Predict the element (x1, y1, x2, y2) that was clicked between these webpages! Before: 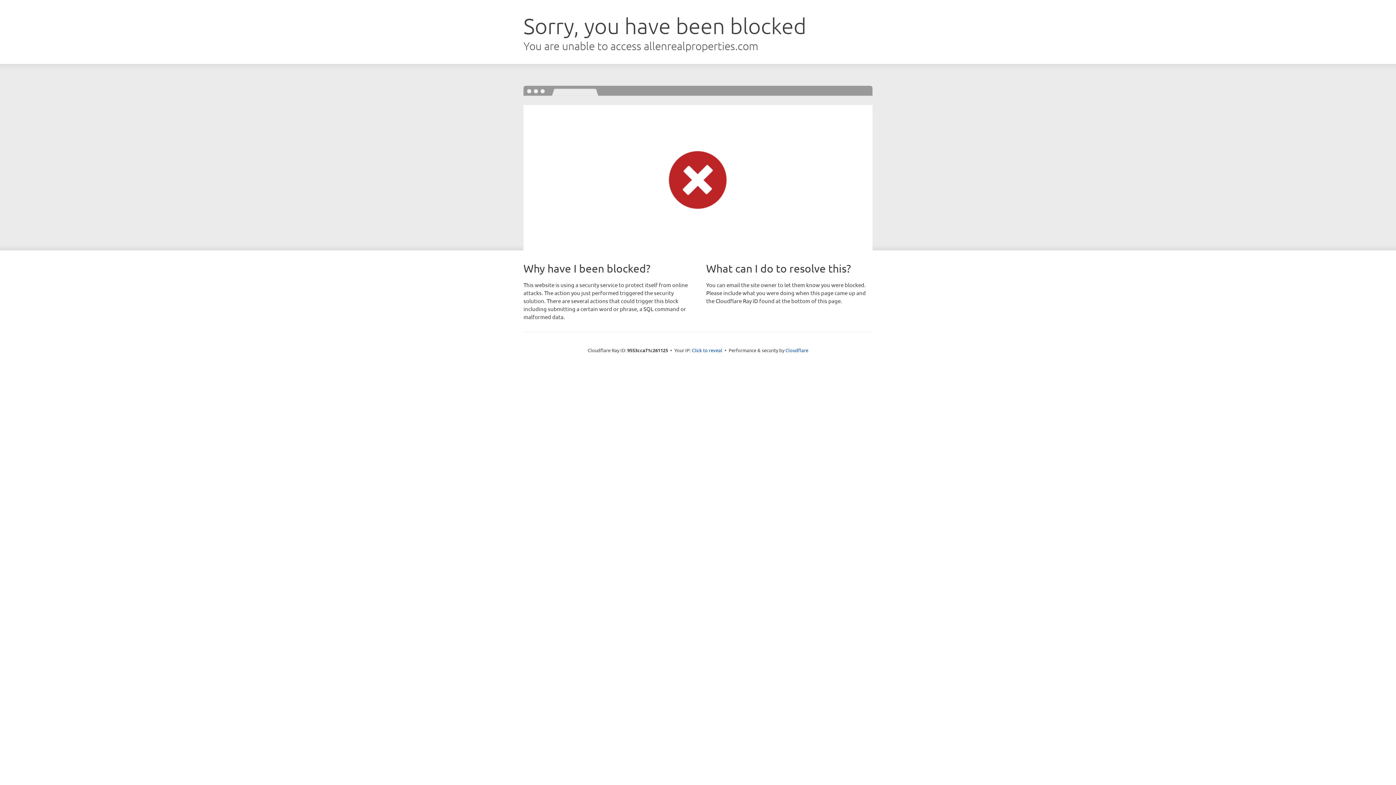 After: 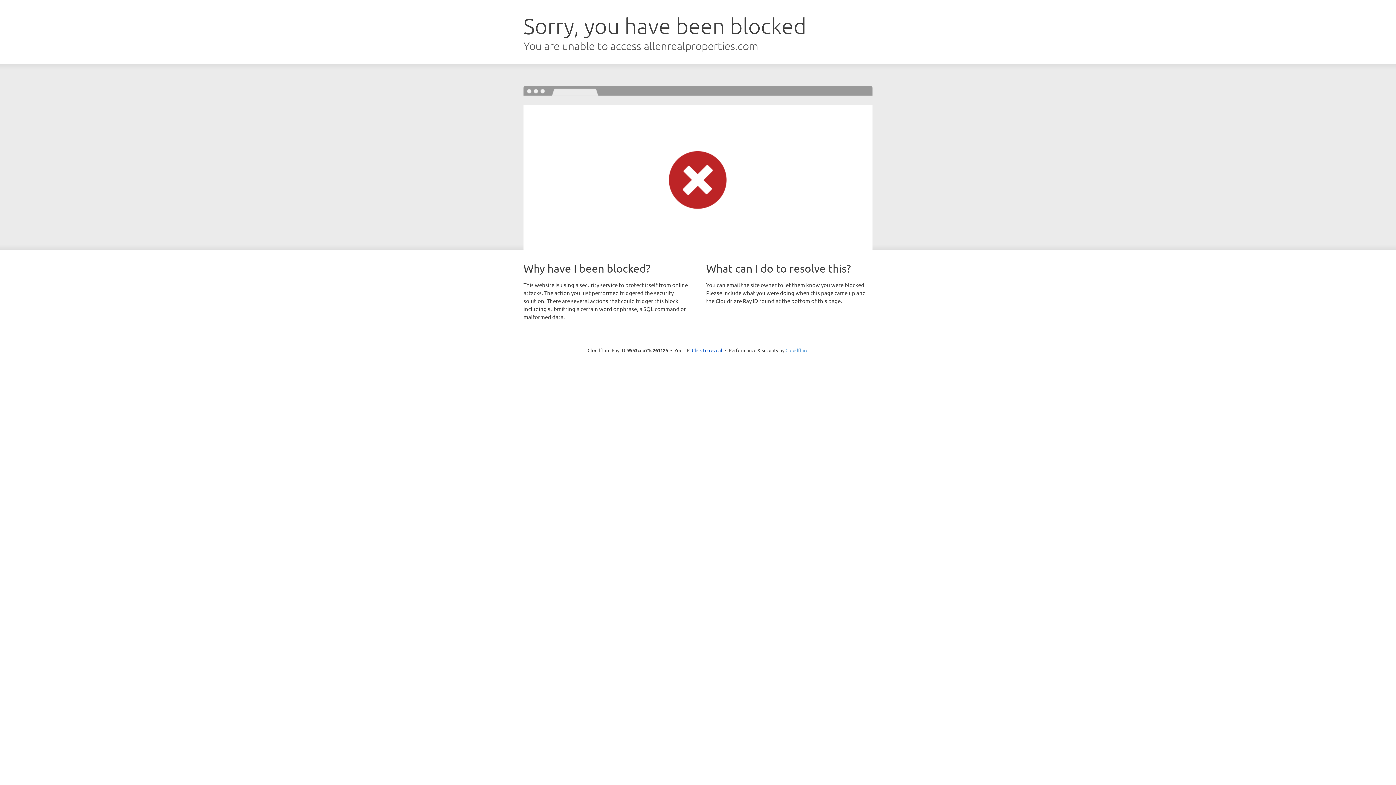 Action: bbox: (785, 347, 808, 353) label: Cloudflare